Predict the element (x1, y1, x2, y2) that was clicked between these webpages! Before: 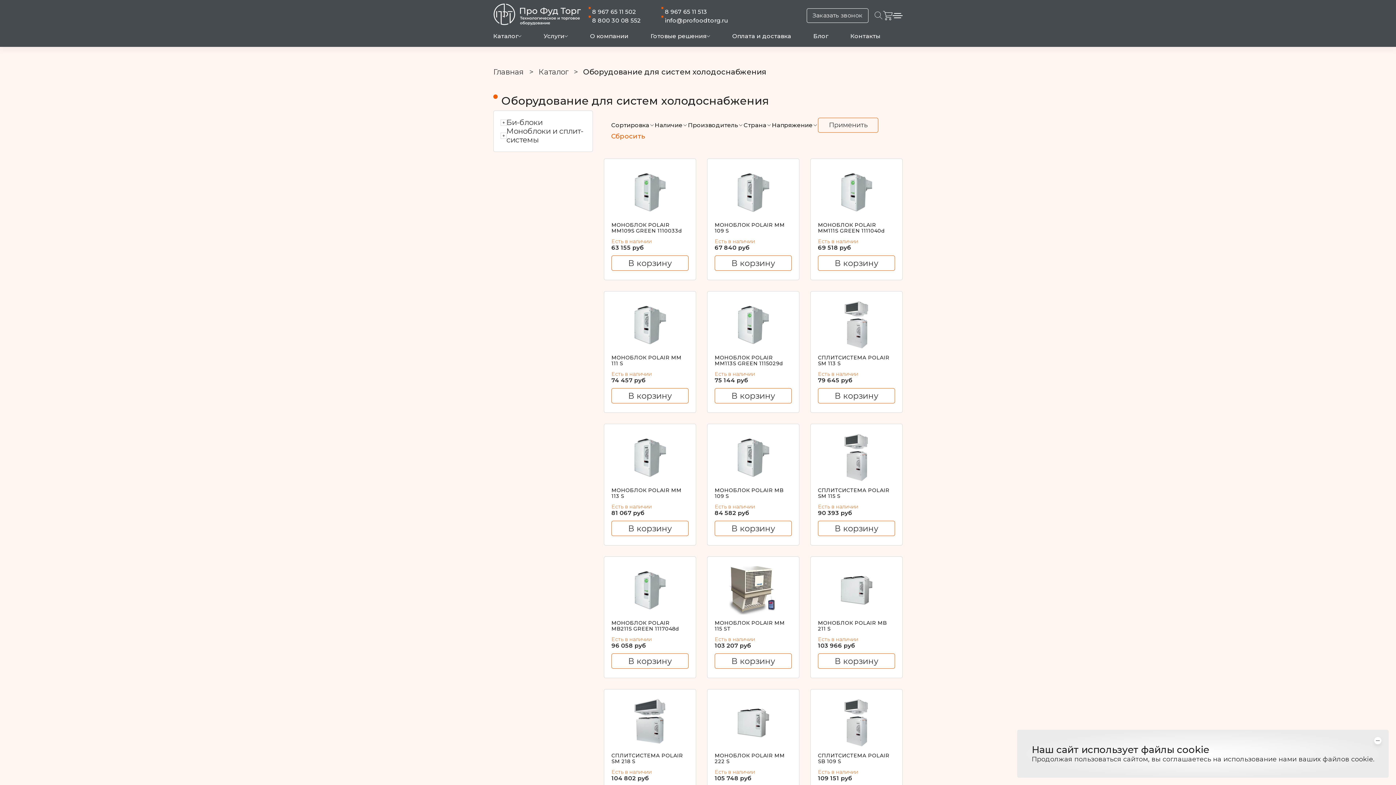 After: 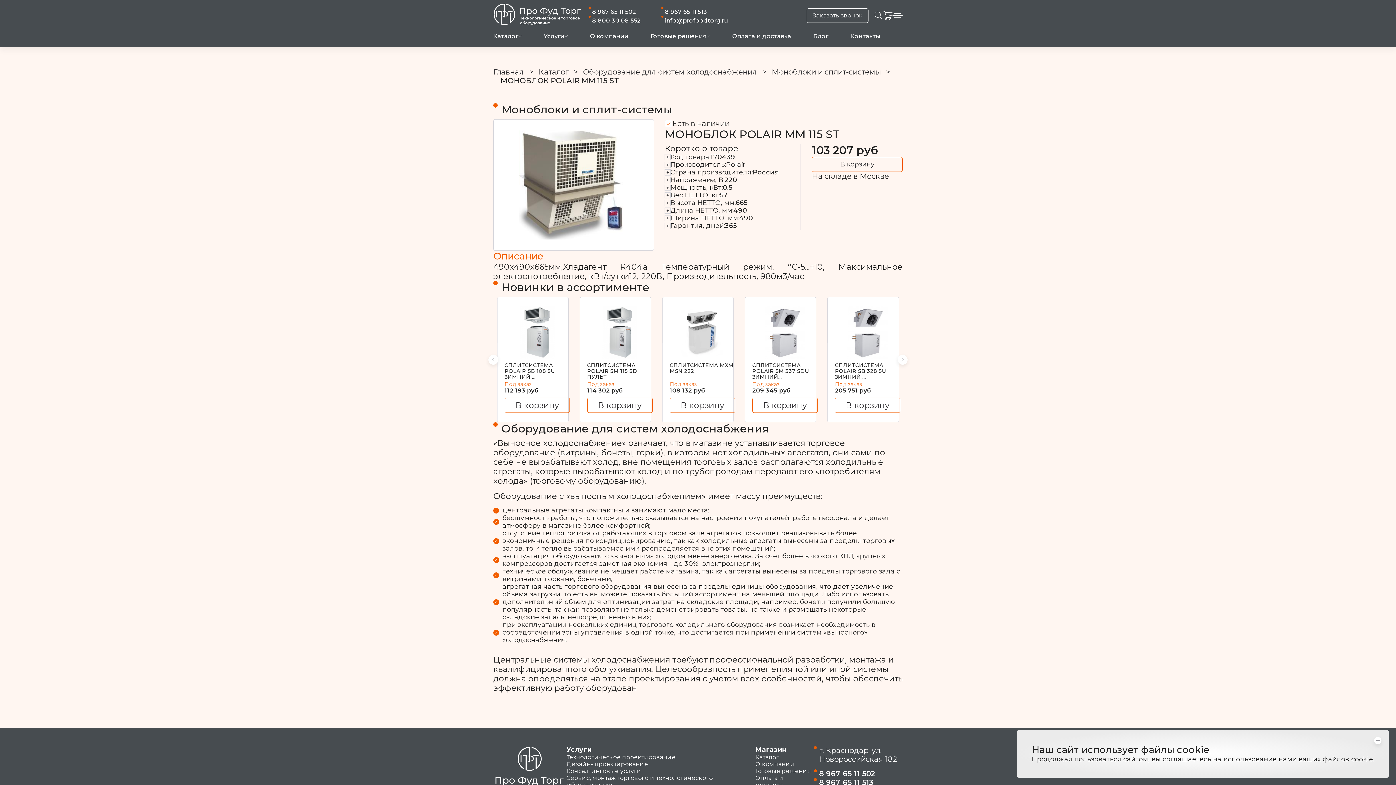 Action: bbox: (714, 566, 792, 614)